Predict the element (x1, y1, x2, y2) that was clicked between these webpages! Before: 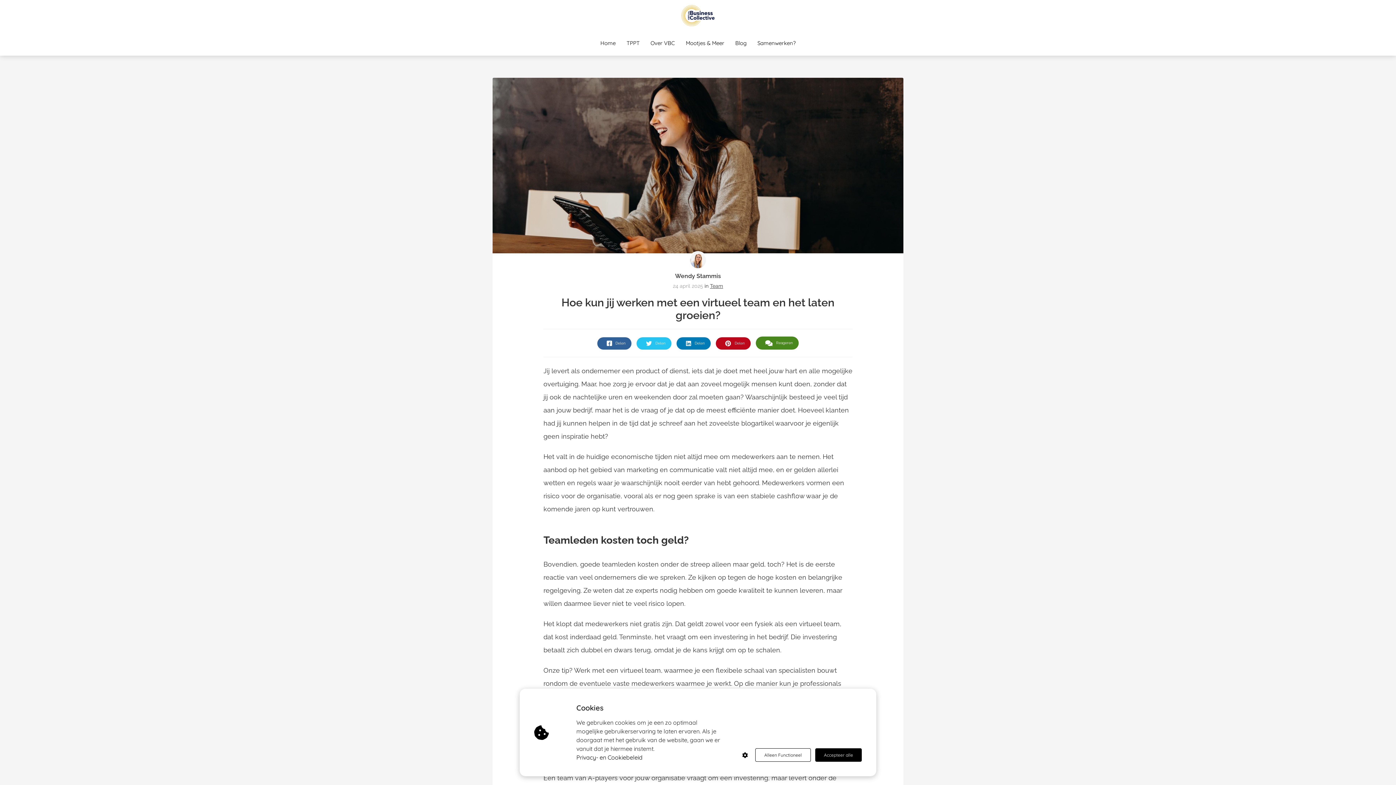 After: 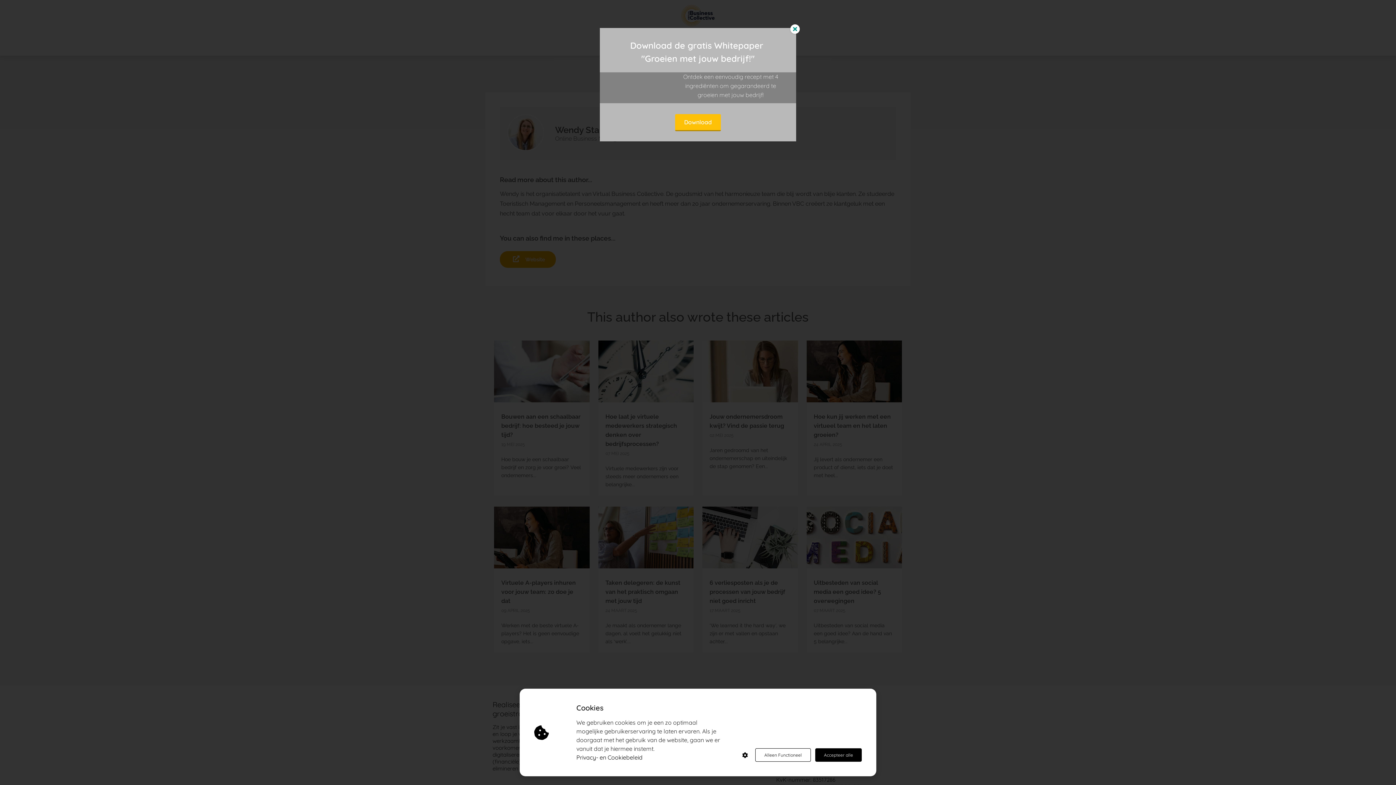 Action: label: Wendy Stammis bbox: (675, 272, 721, 279)